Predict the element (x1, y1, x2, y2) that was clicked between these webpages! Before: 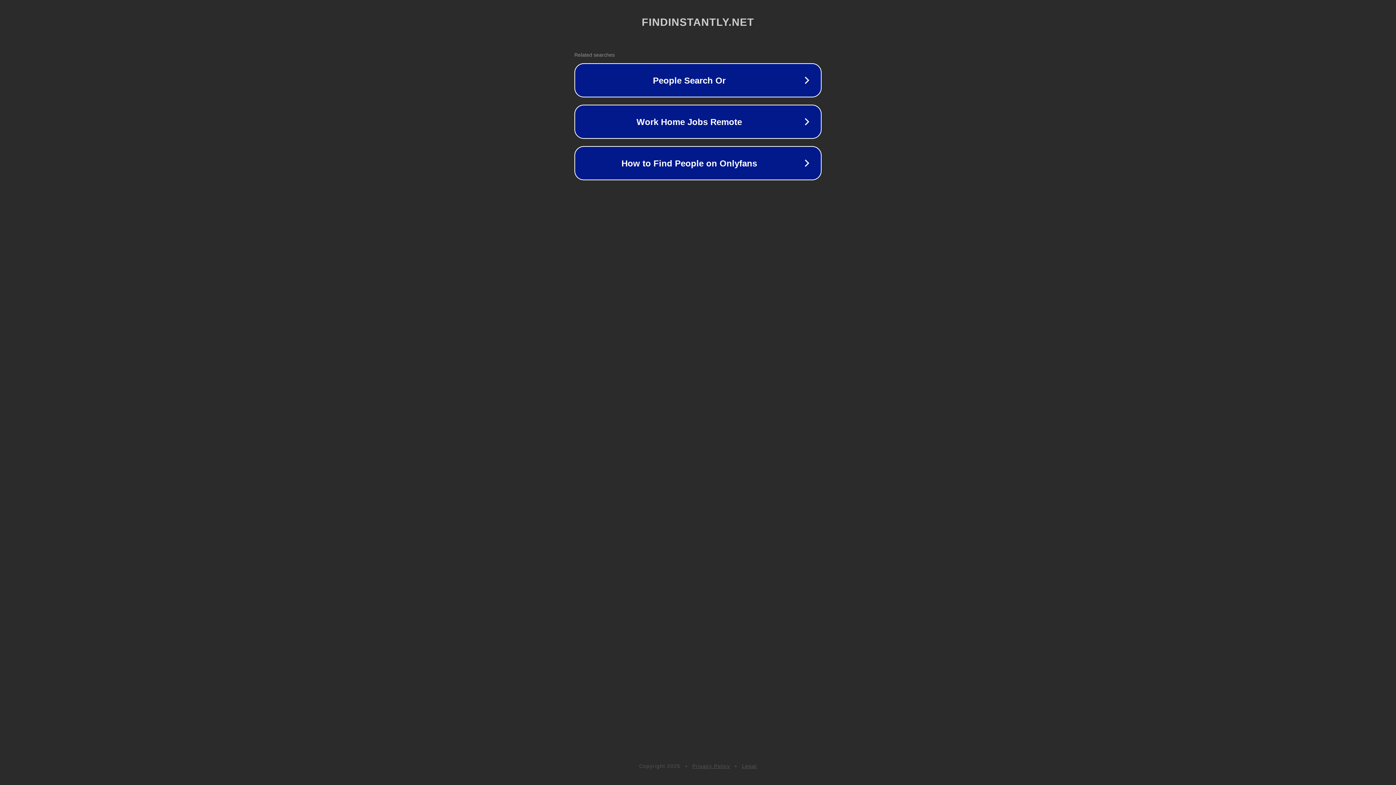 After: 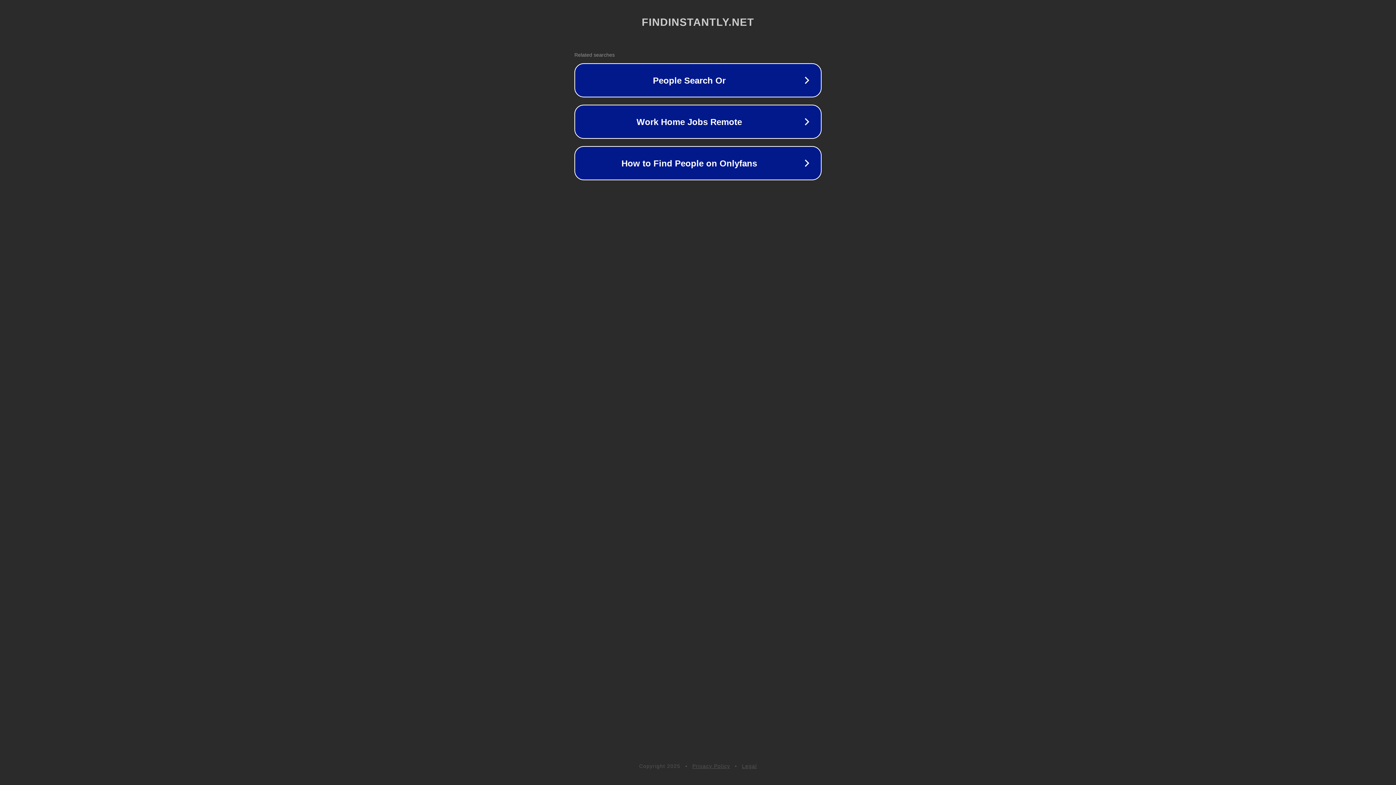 Action: bbox: (692, 763, 730, 769) label: Privacy Policy